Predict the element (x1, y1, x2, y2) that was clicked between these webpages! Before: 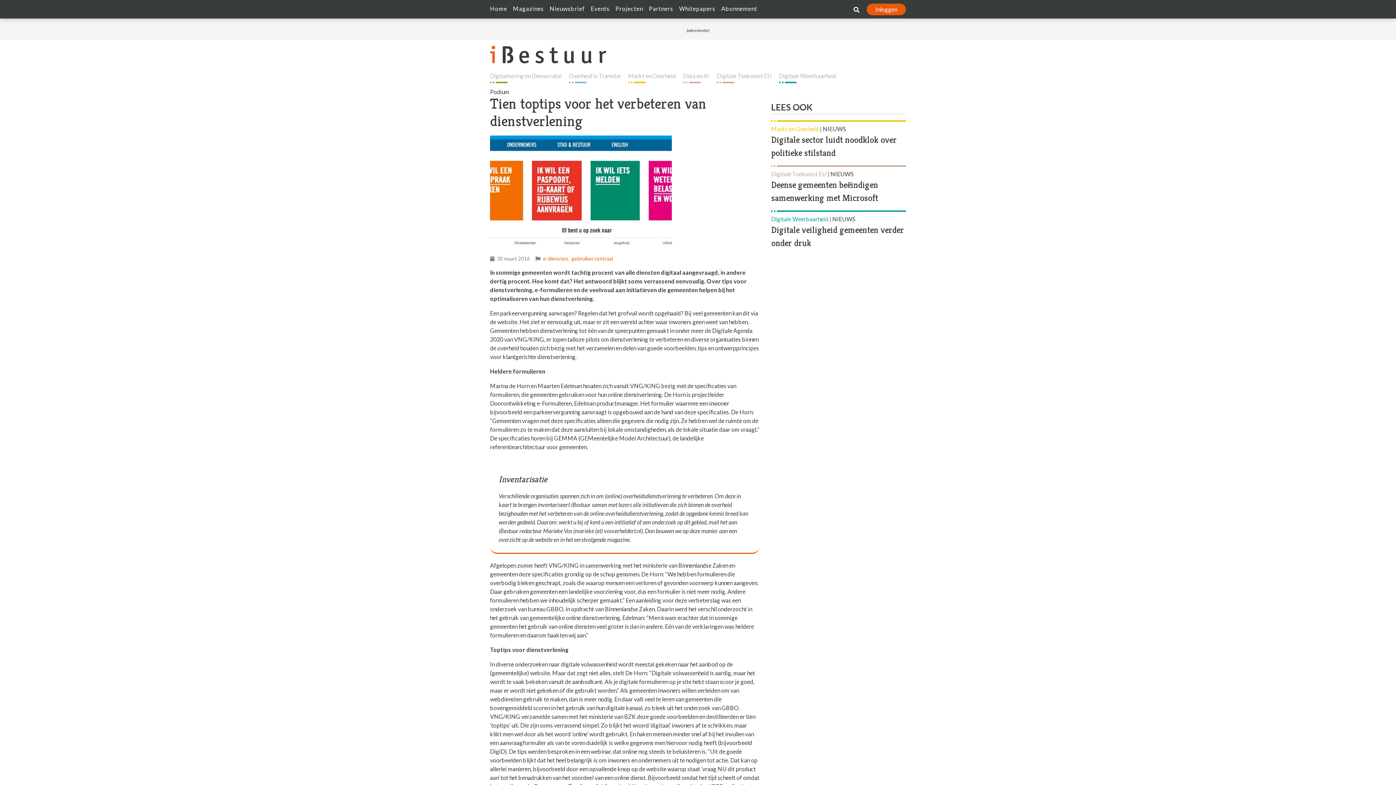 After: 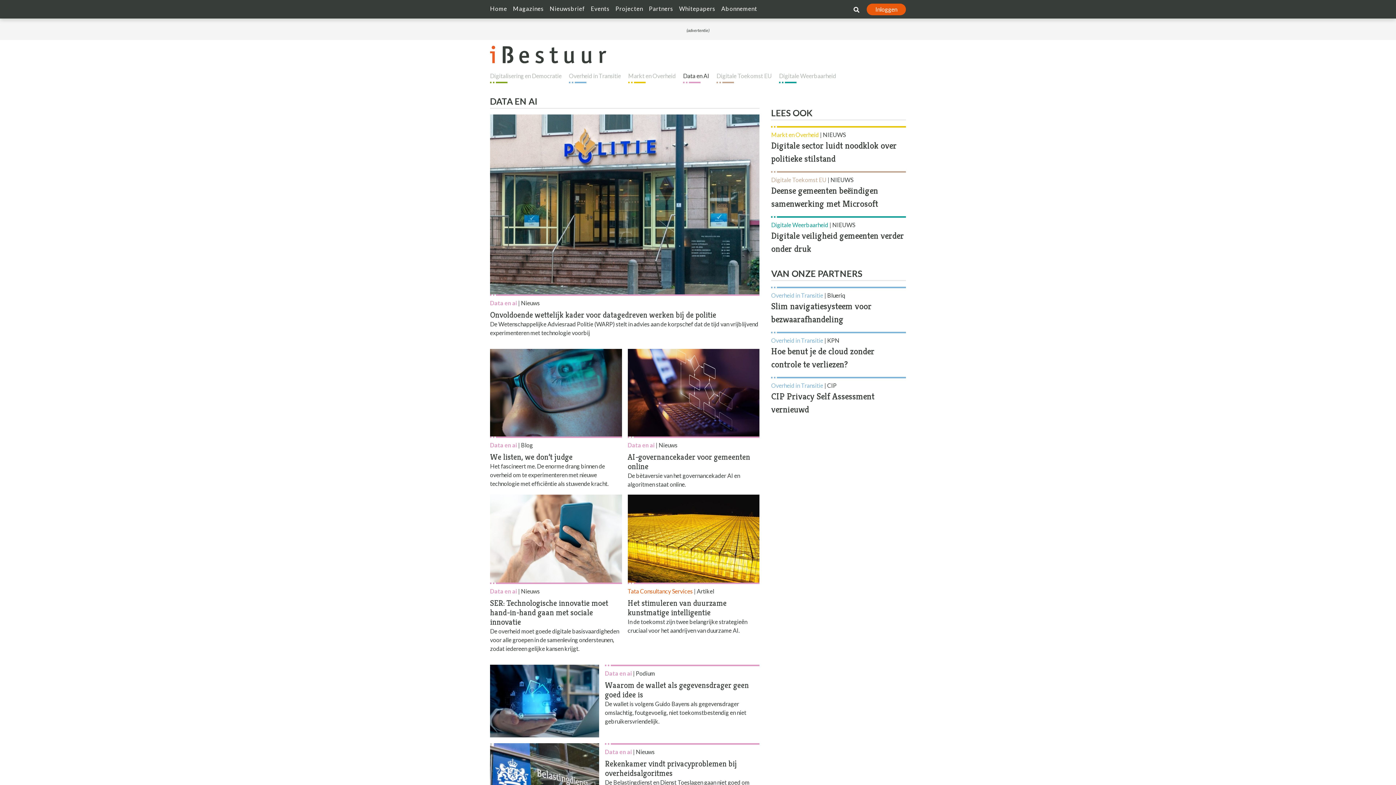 Action: label: Data en AI bbox: (683, 72, 709, 83)